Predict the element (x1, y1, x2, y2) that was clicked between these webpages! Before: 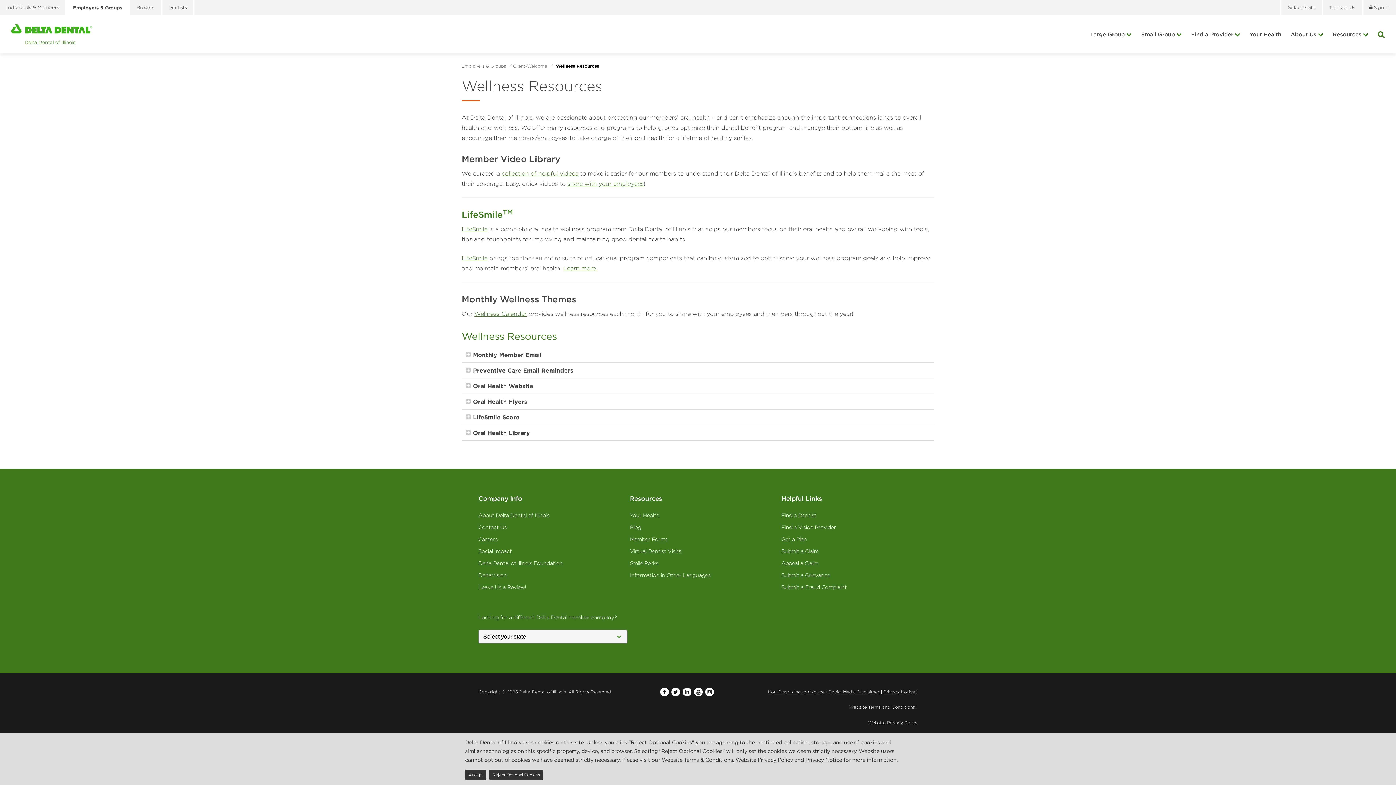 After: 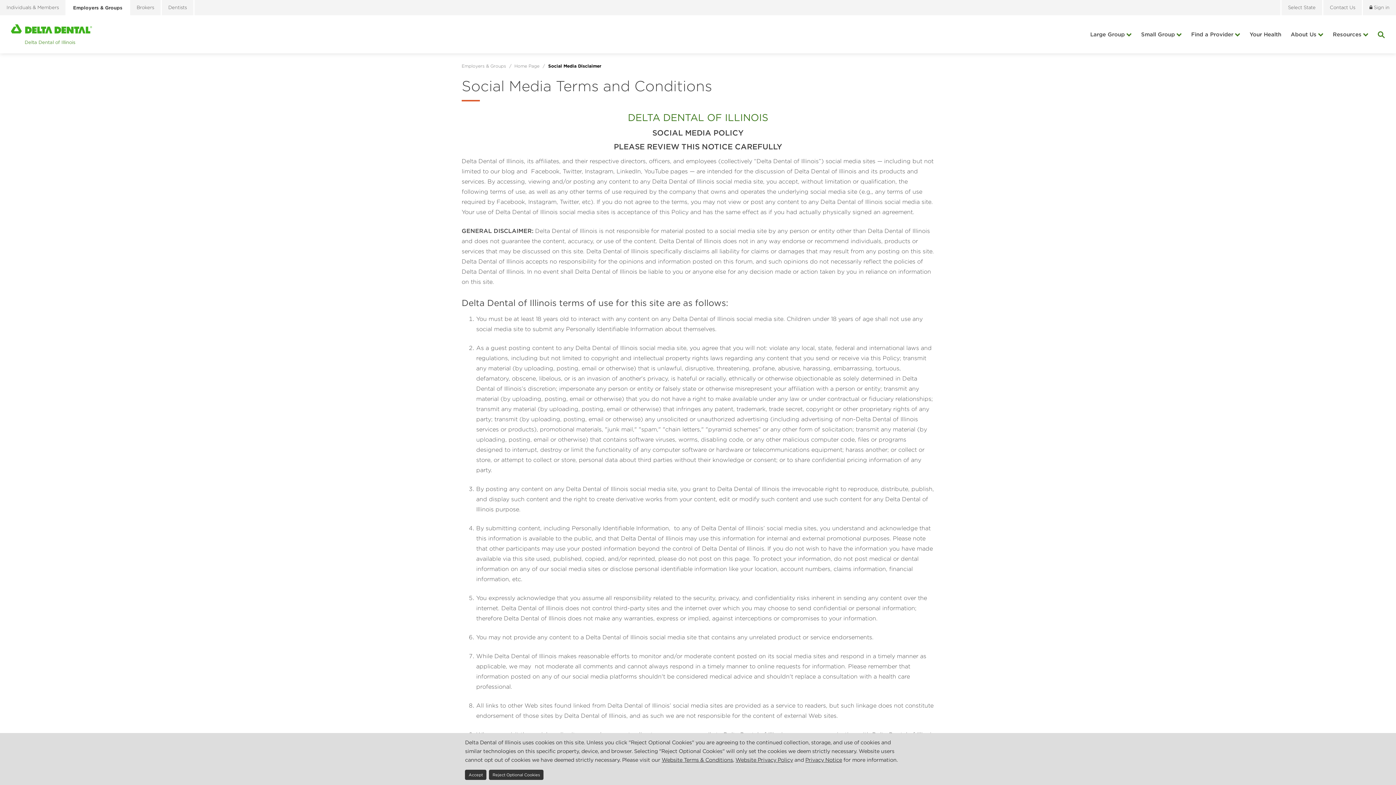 Action: bbox: (828, 689, 879, 694) label: Social Media Disclaimer